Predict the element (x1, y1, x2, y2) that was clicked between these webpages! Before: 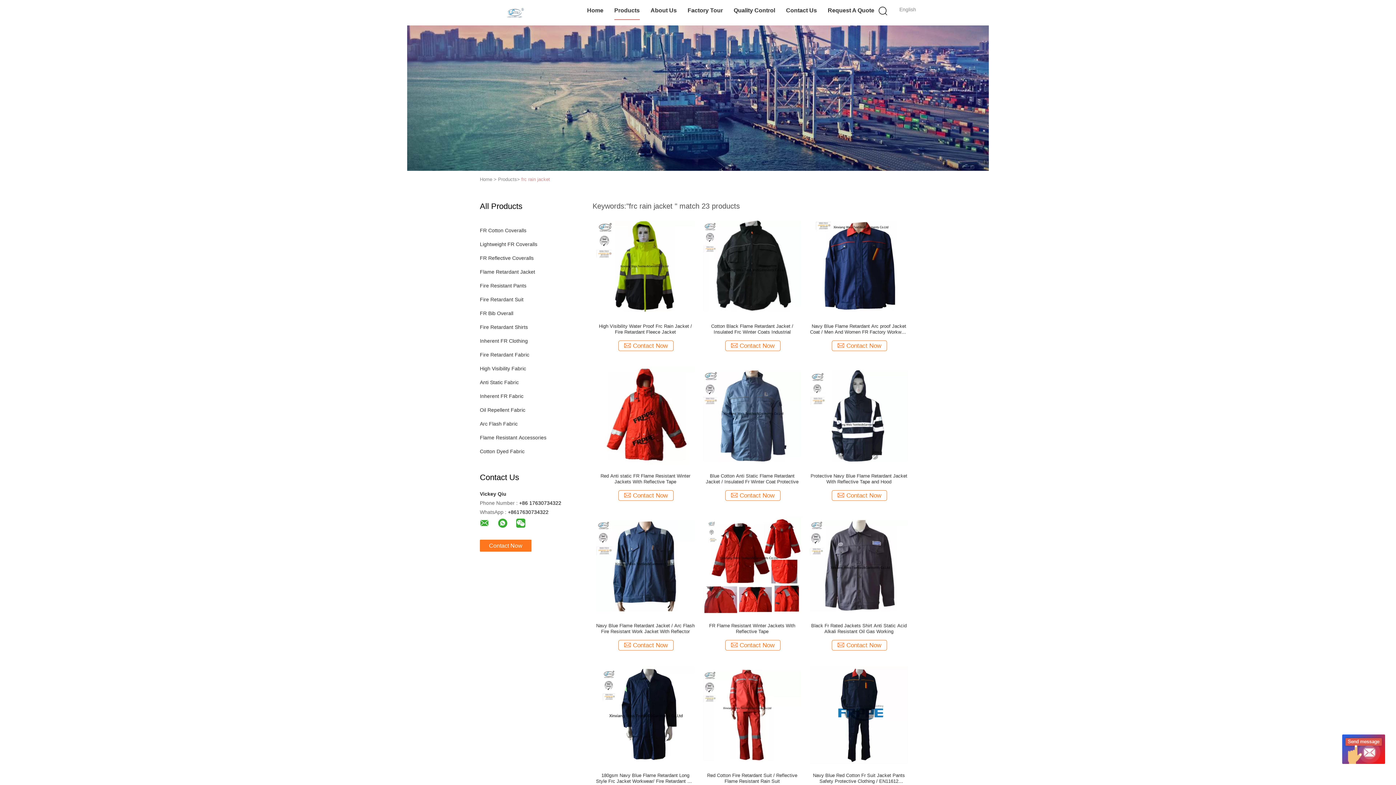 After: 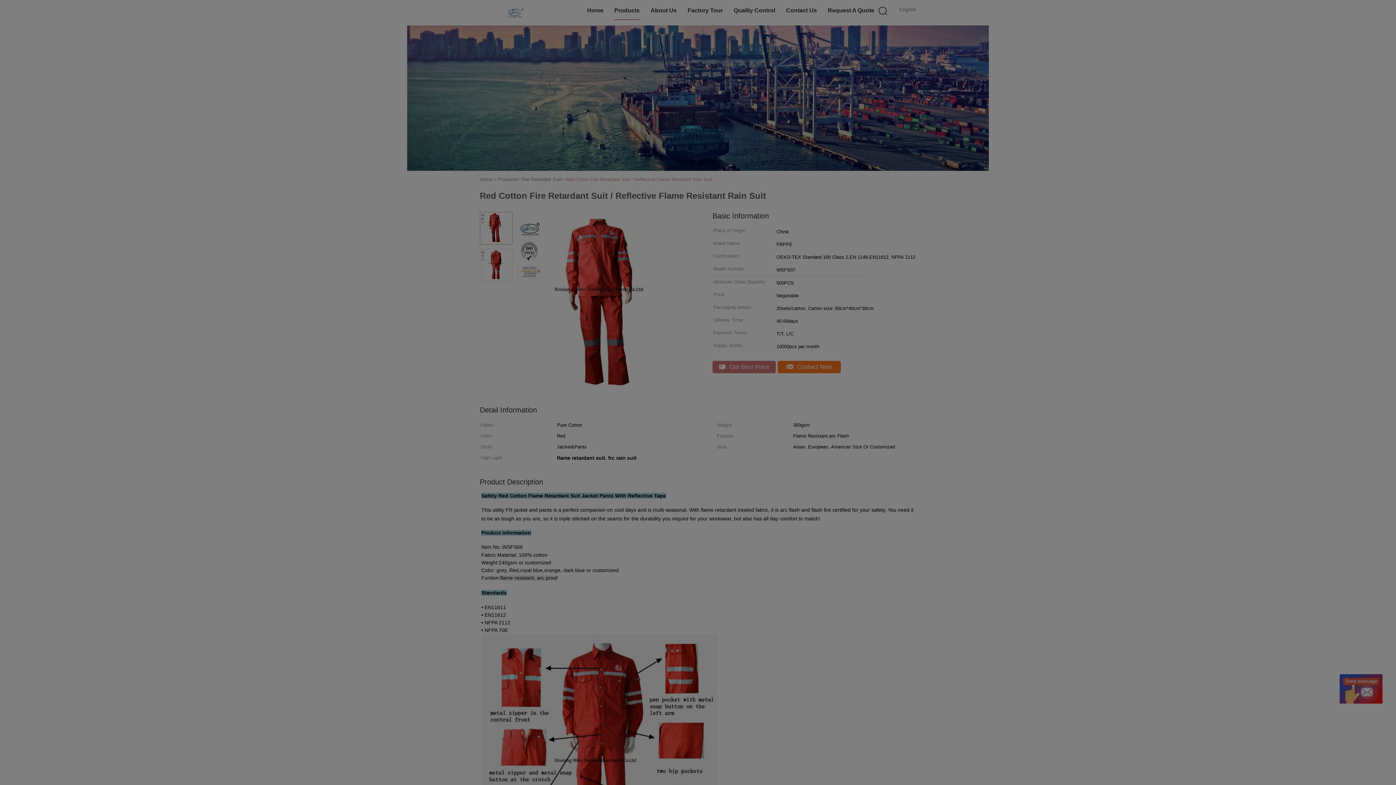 Action: bbox: (703, 711, 801, 718)